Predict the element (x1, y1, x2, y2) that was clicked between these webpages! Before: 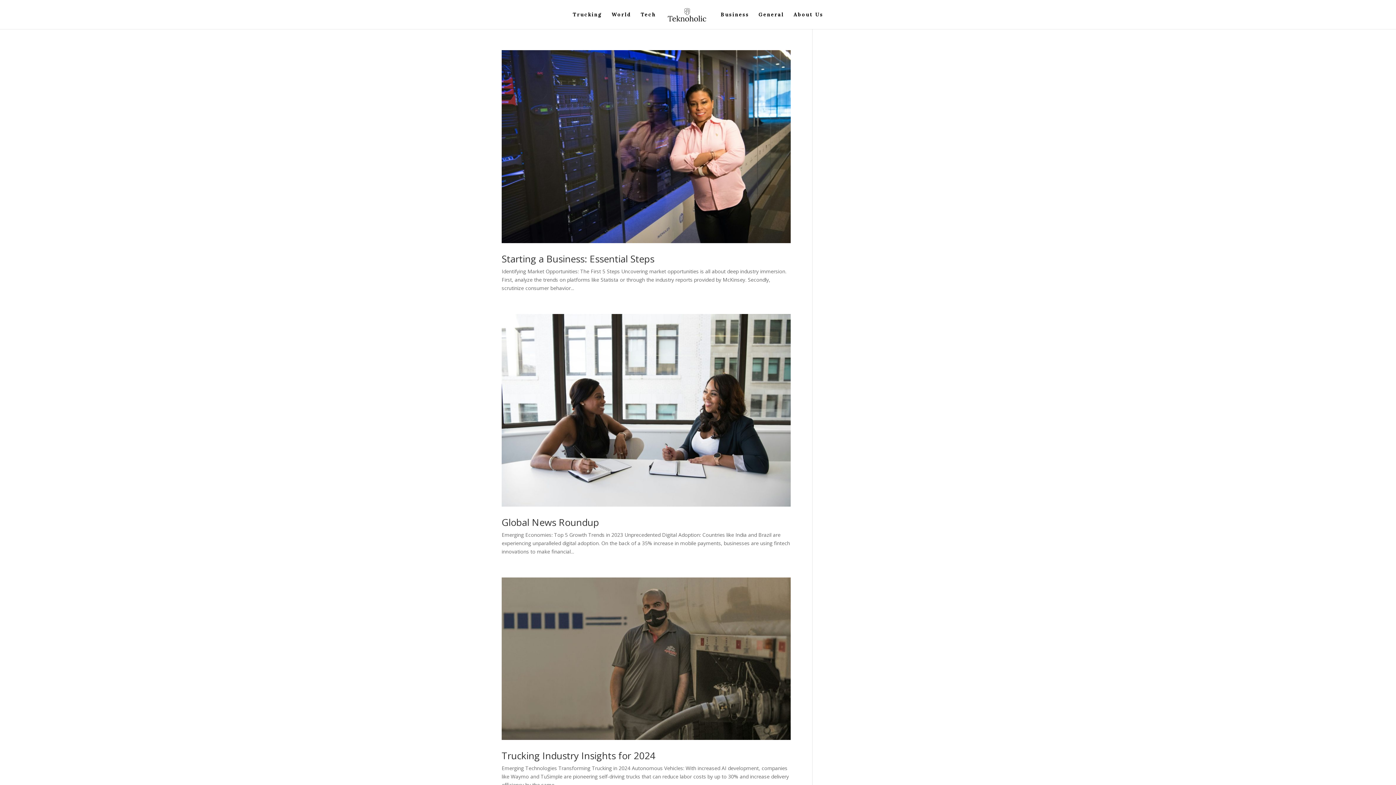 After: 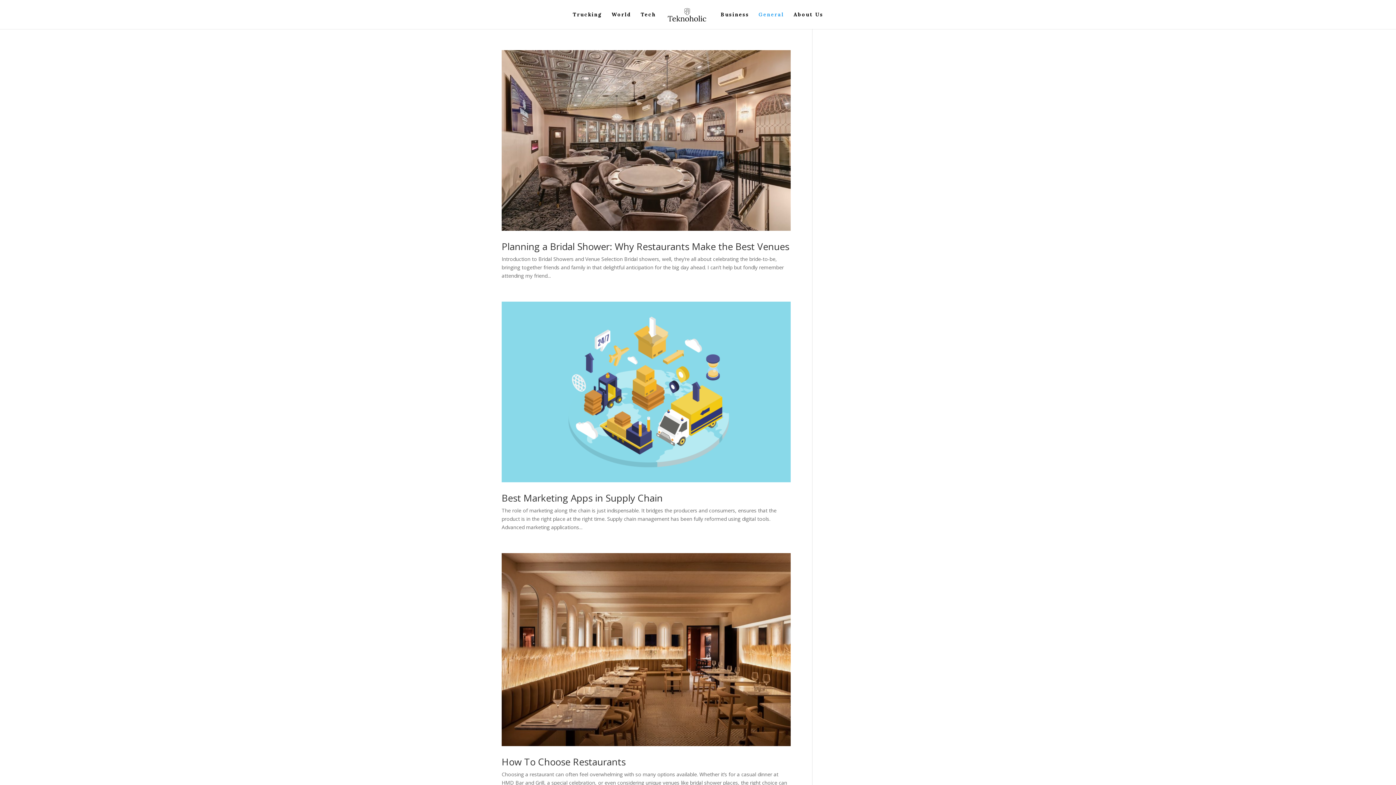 Action: label: General bbox: (758, 12, 784, 29)